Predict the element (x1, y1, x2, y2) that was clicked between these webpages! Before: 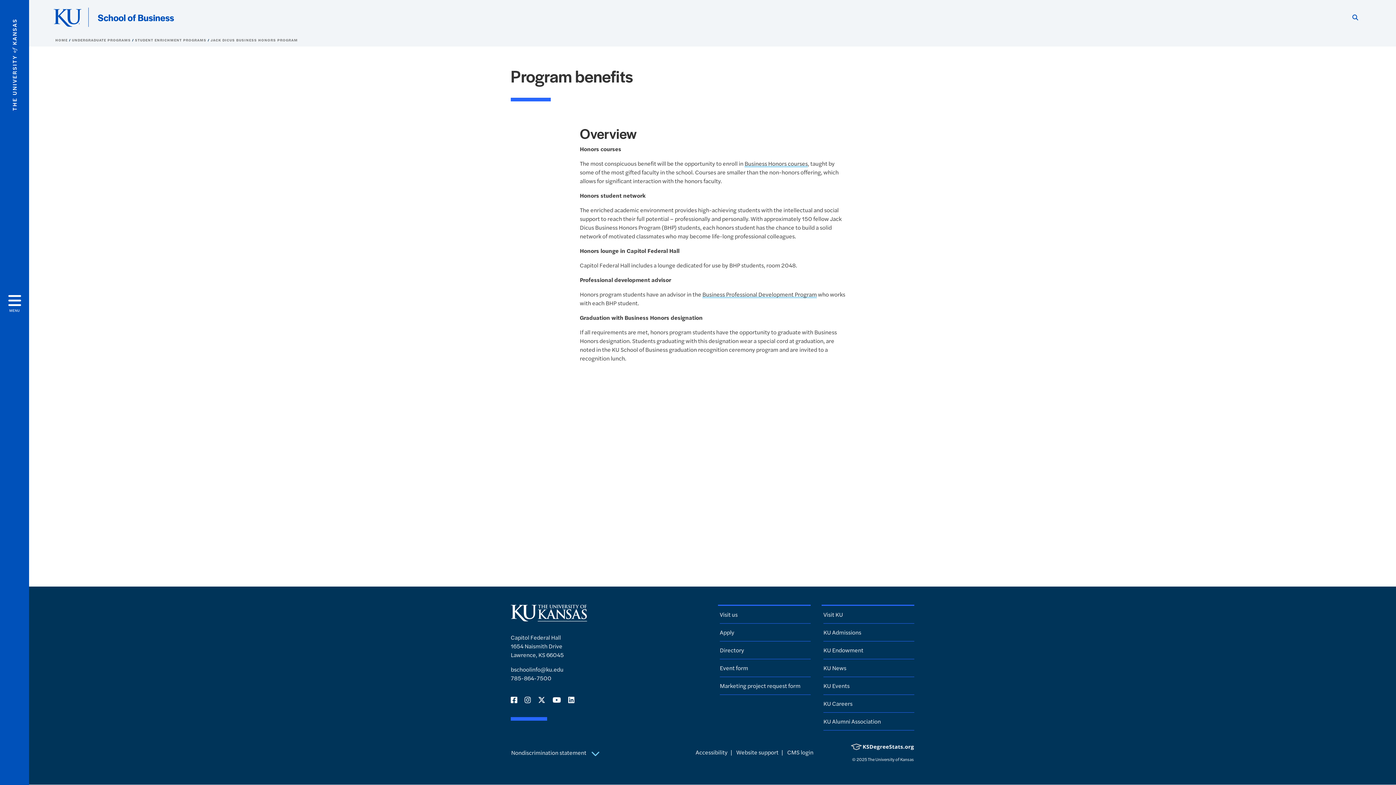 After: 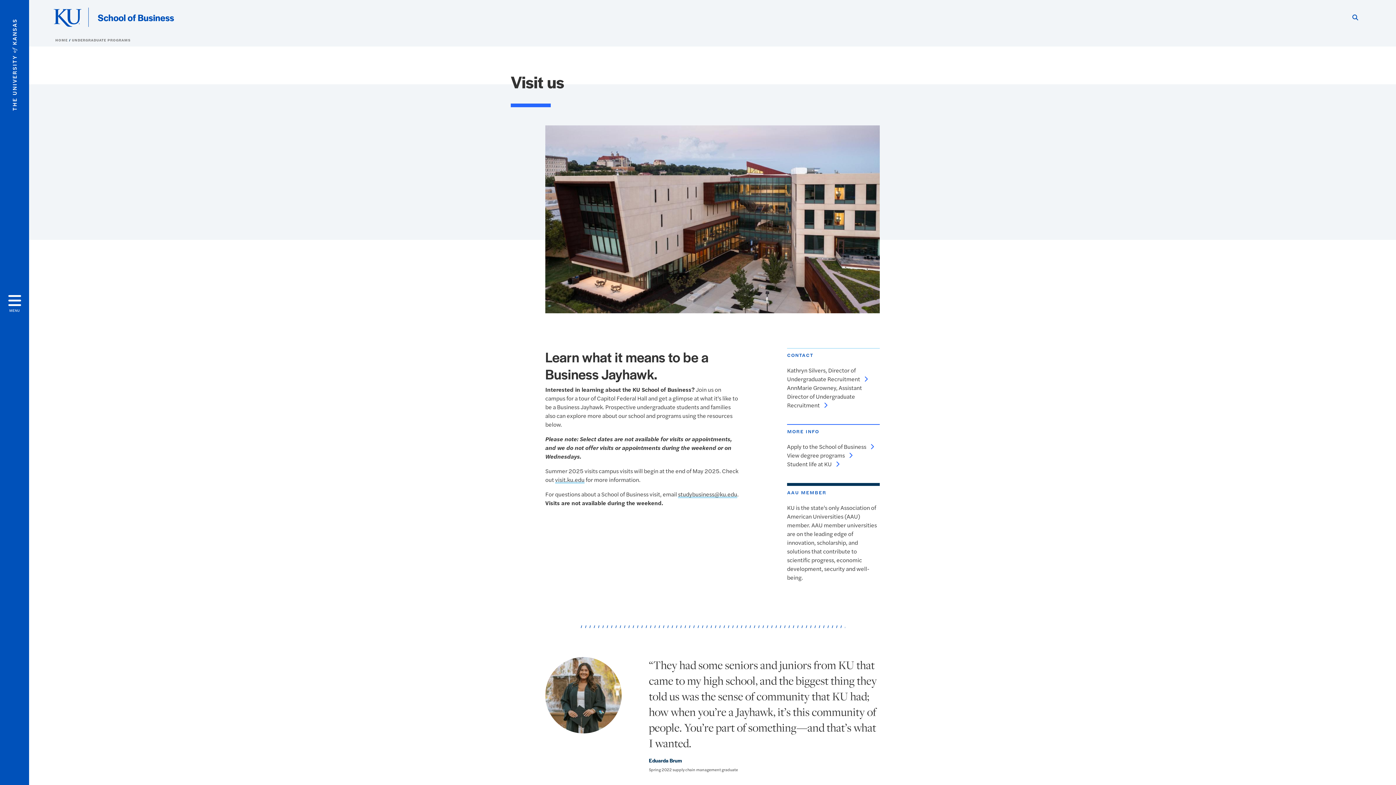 Action: bbox: (720, 610, 737, 618) label: Visit us